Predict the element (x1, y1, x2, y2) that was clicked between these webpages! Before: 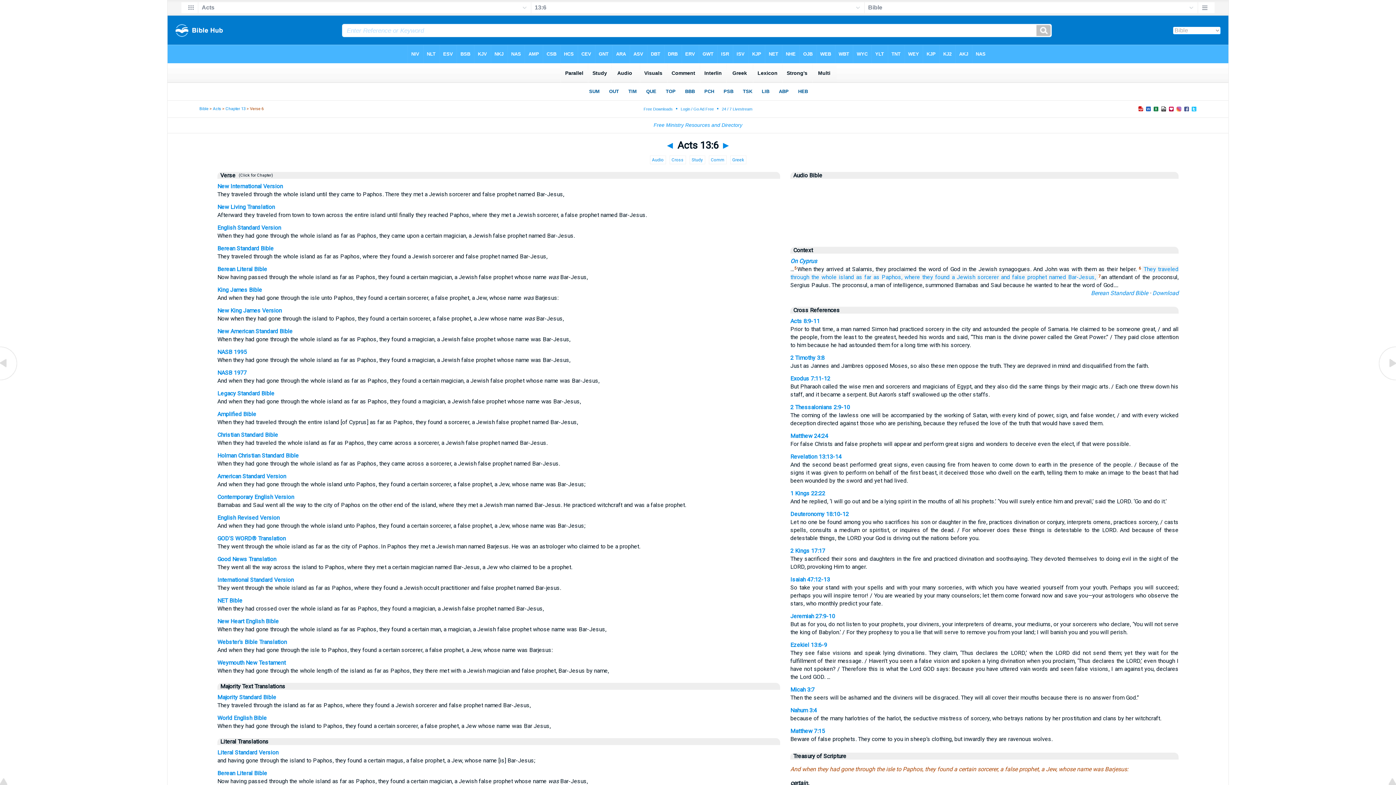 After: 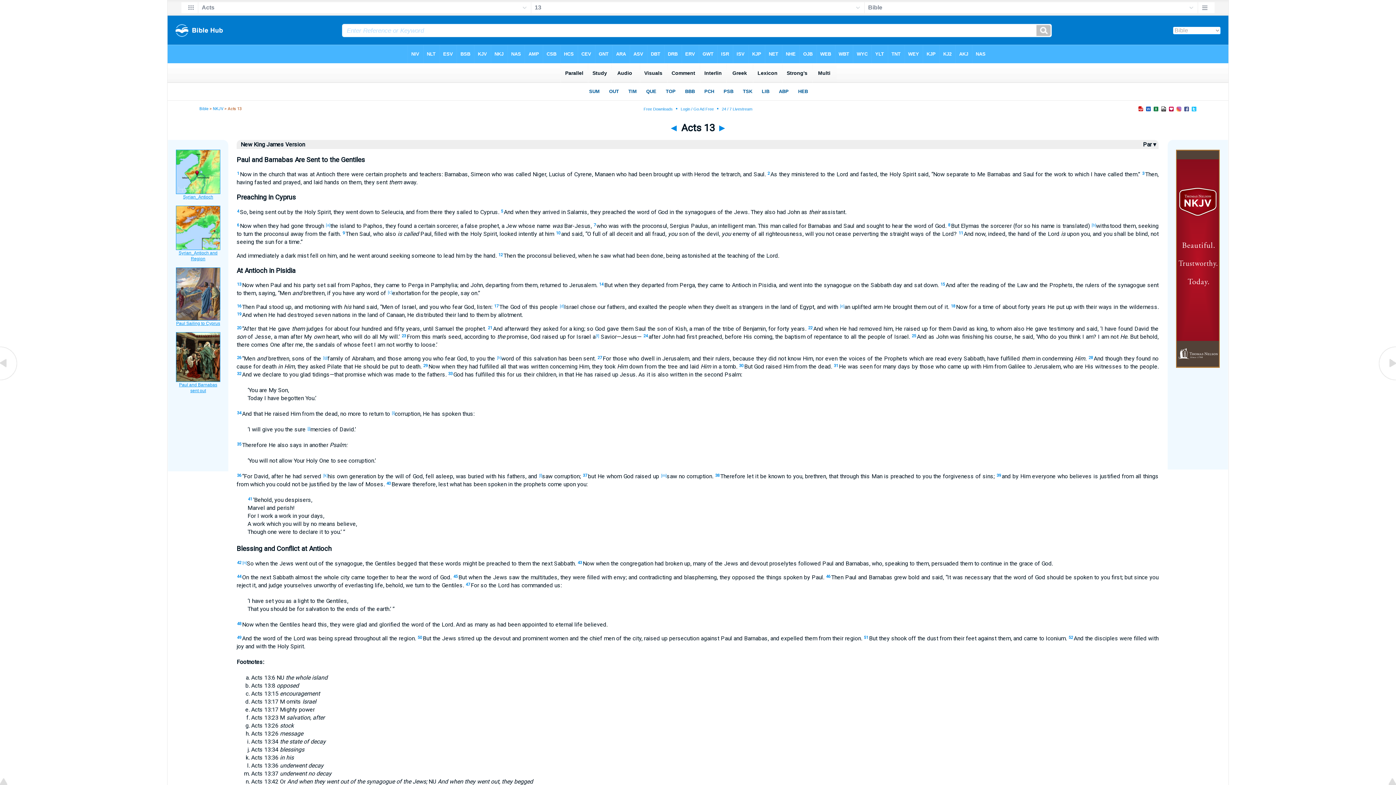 Action: bbox: (217, 307, 281, 314) label: New King James Version